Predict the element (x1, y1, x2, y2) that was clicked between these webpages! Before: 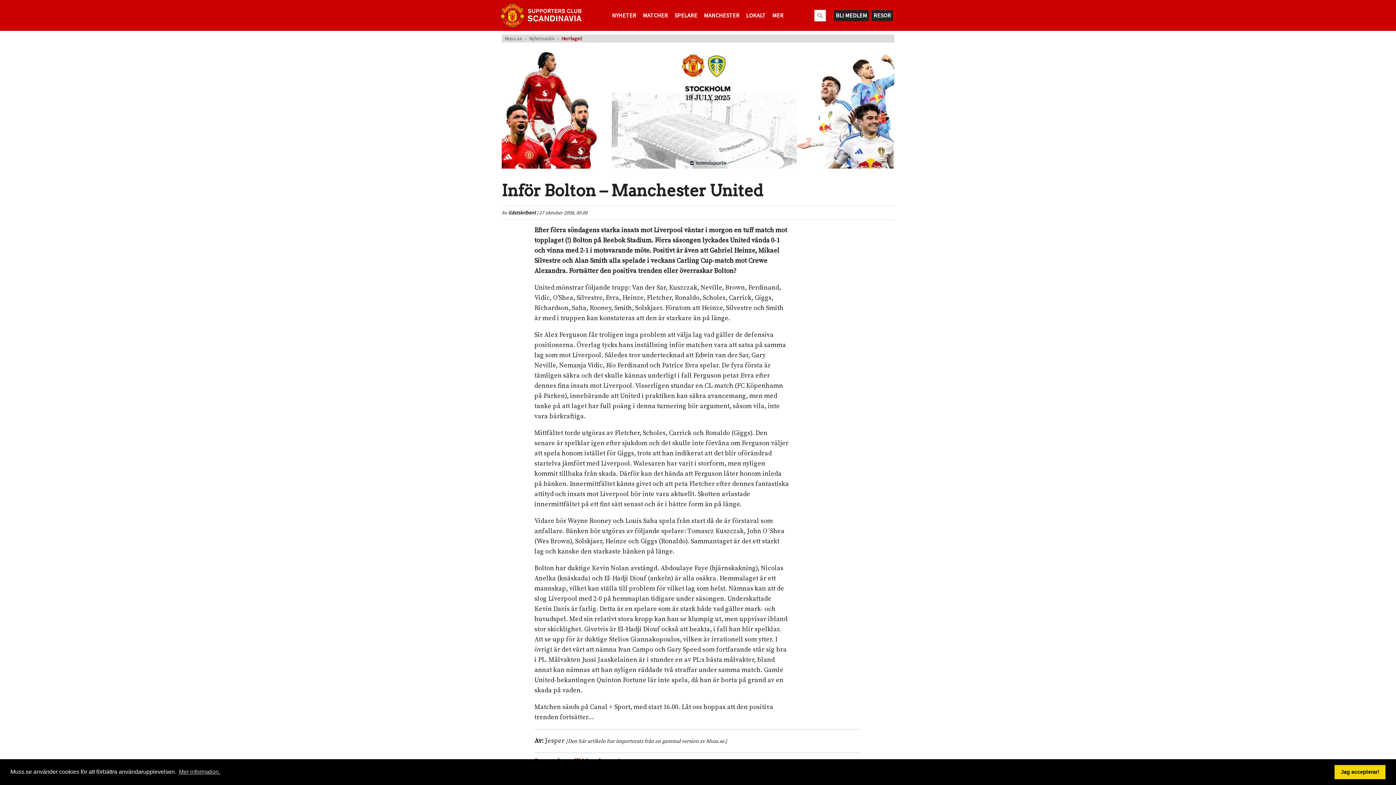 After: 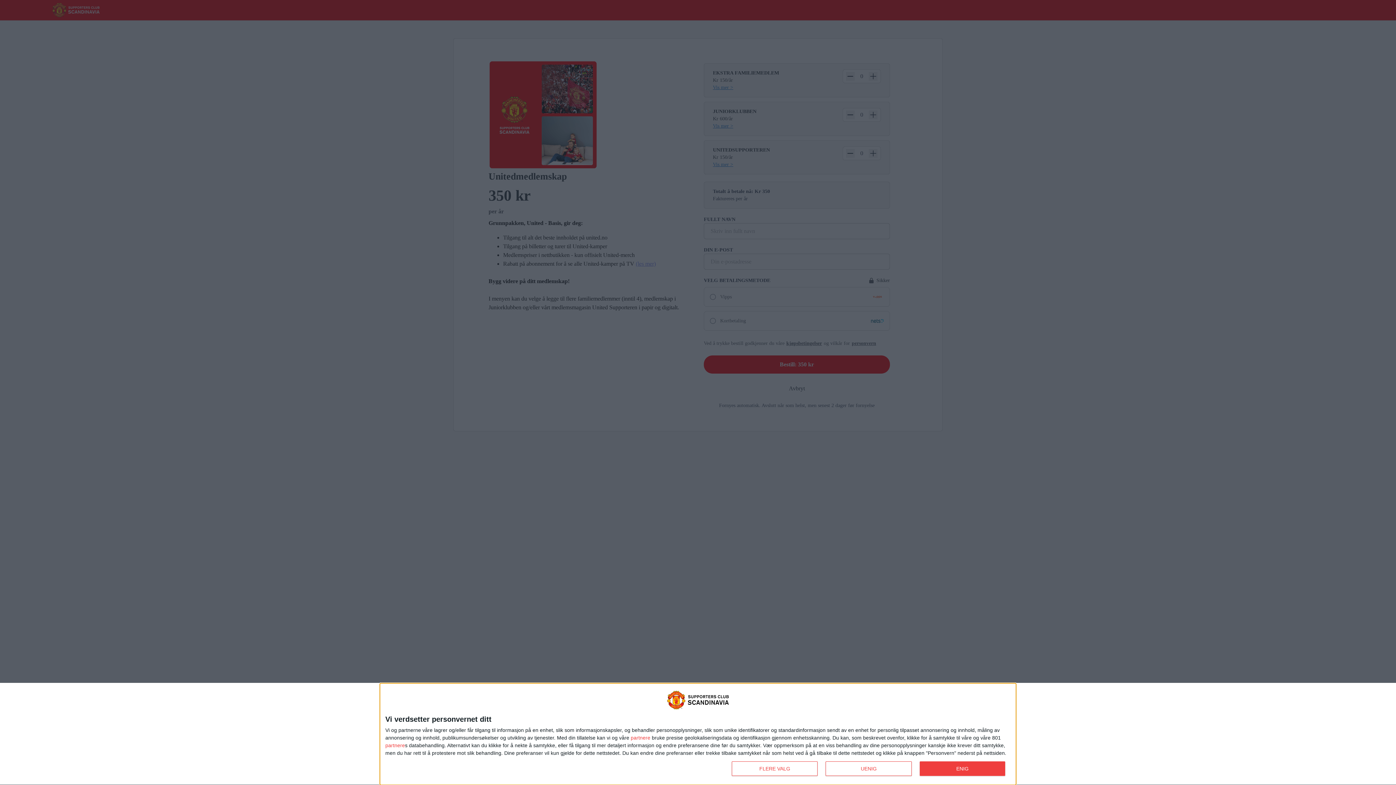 Action: label: BLI MEDLEM bbox: (834, 10, 869, 20)